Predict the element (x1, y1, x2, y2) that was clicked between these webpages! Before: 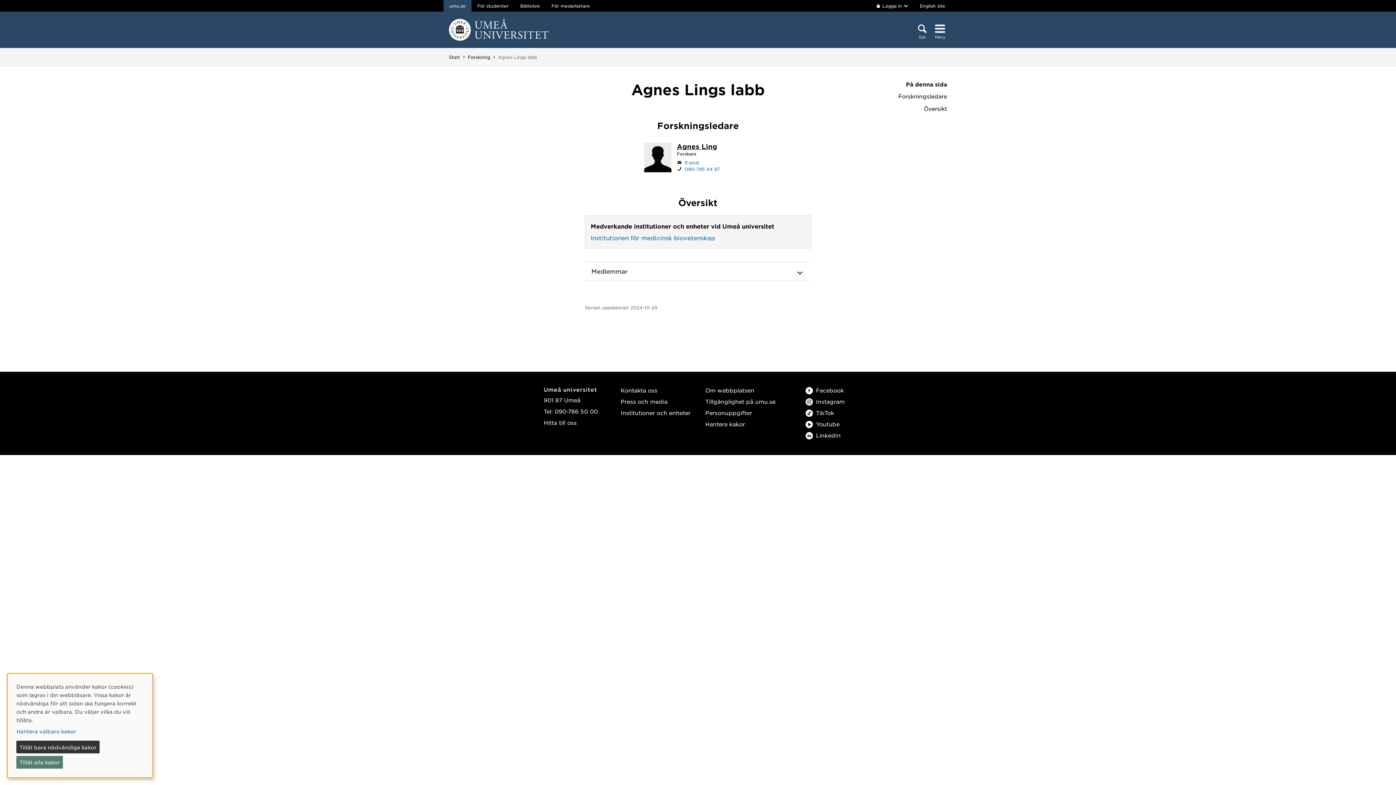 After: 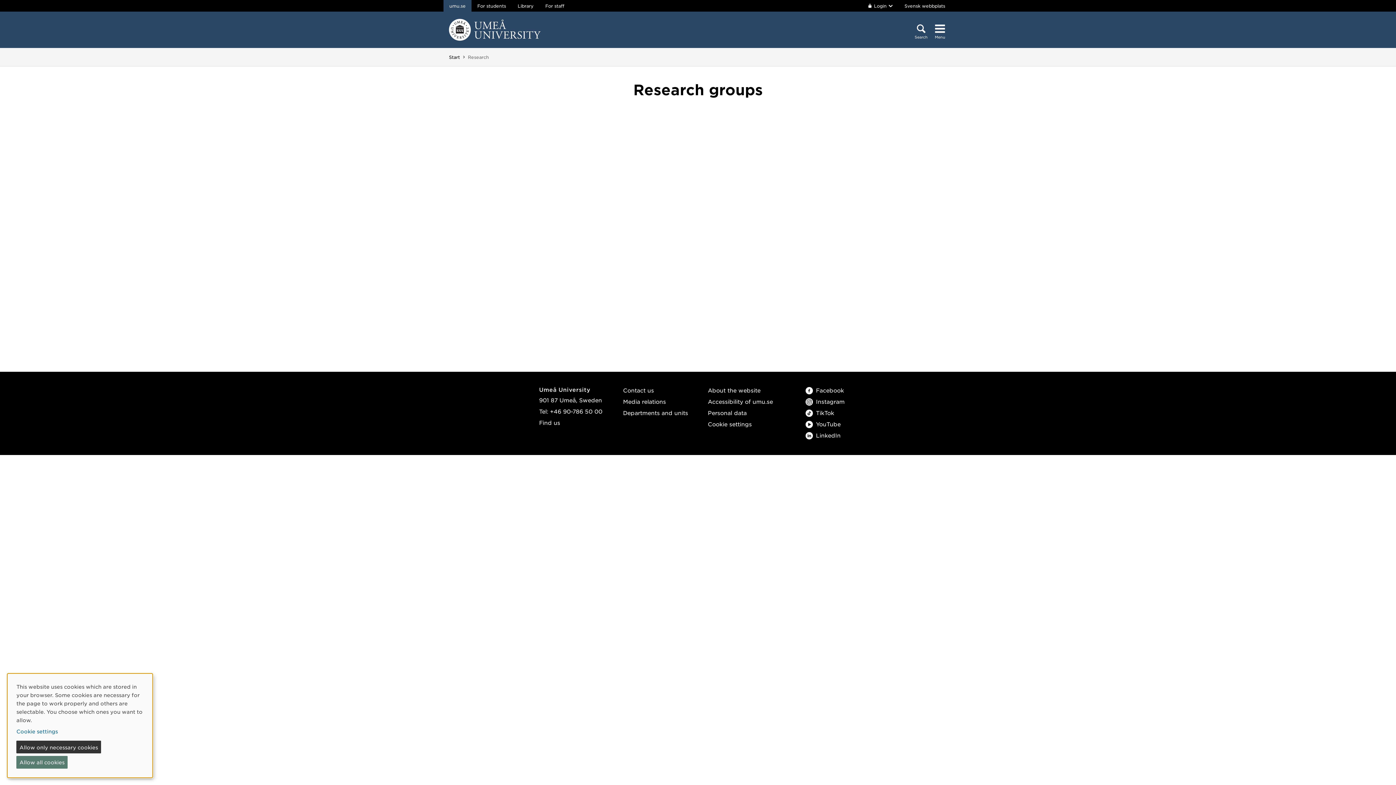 Action: label: English site bbox: (914, 0, 951, 11)